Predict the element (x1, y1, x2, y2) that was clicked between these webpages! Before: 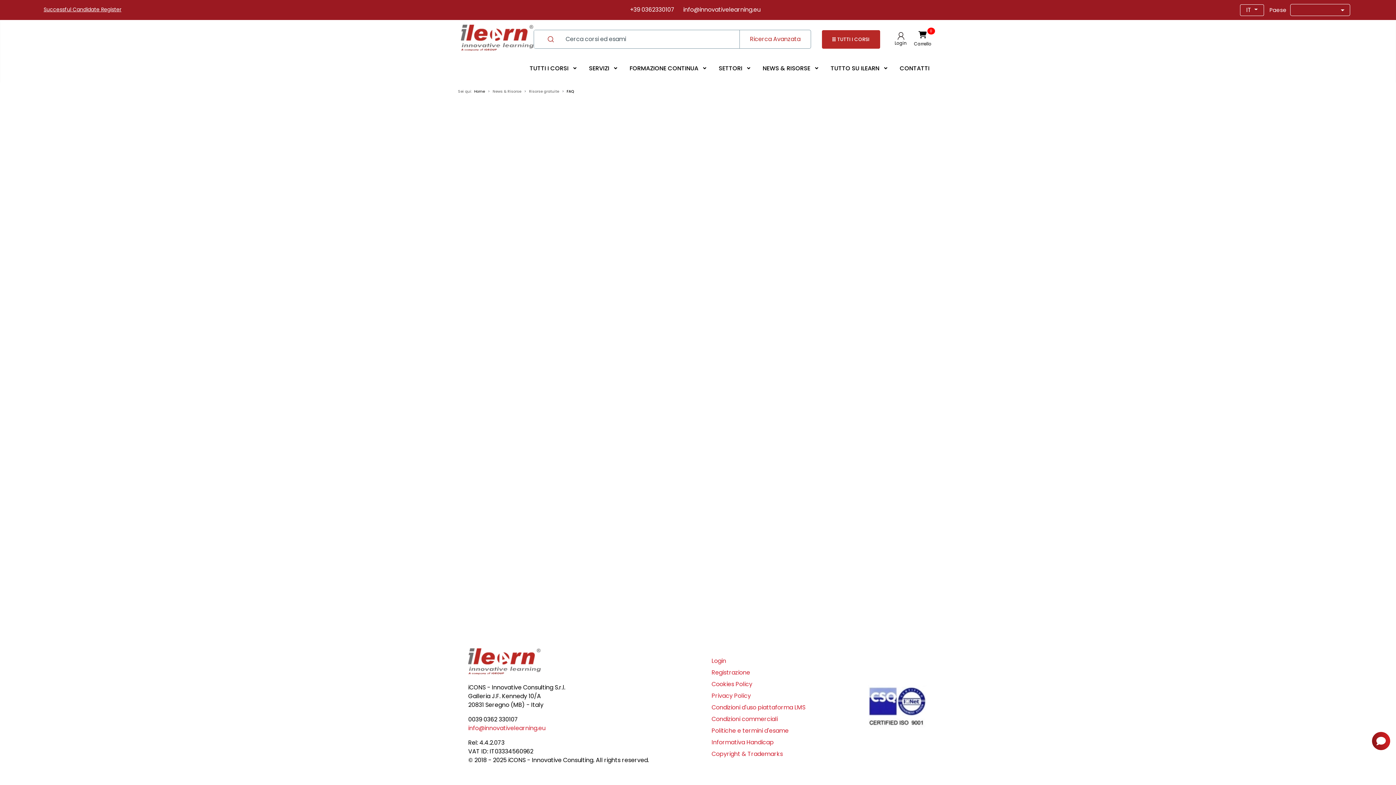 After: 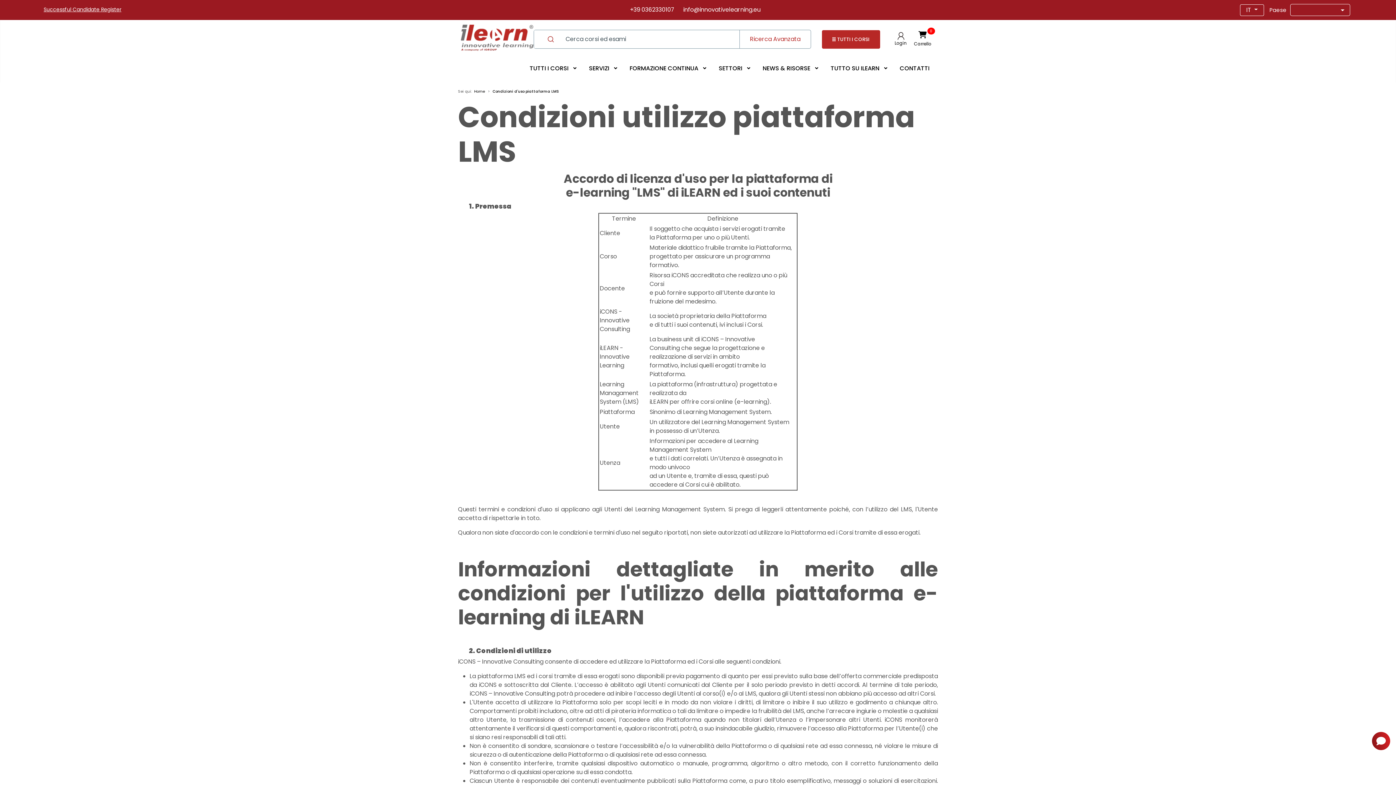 Action: bbox: (711, 703, 805, 712) label: Condizioni d'uso piattaforma LMS